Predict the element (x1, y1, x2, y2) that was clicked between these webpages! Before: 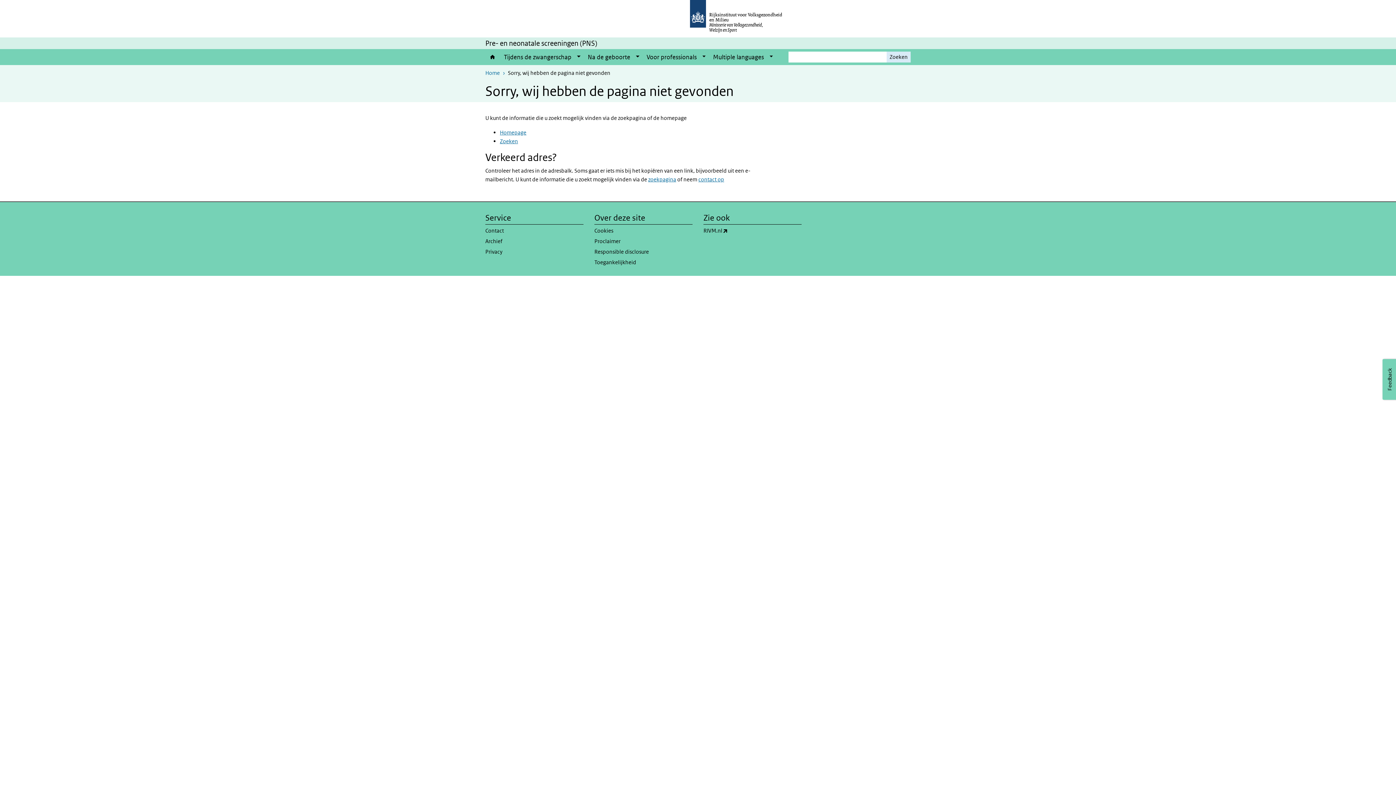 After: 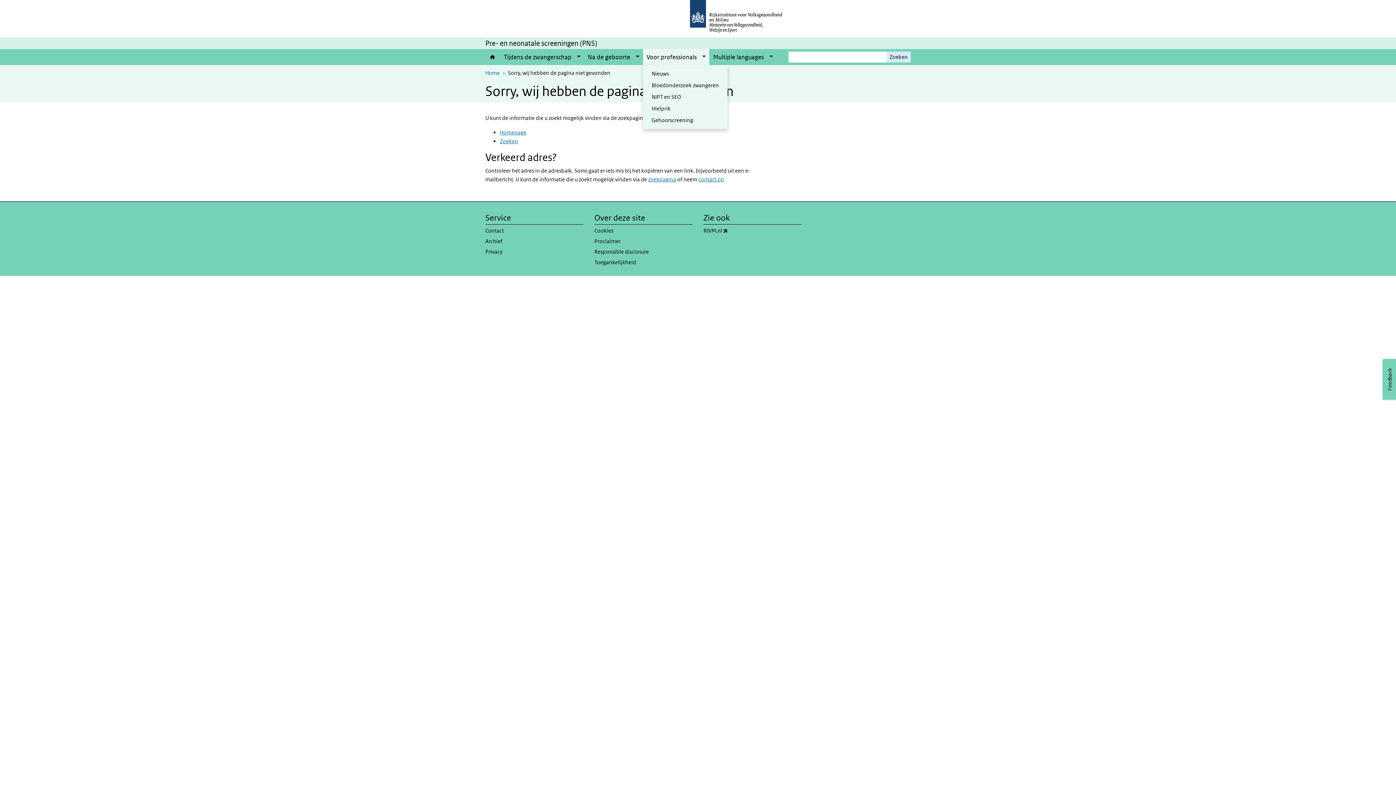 Action: label: Show submenu bbox: (698, 49, 709, 65)